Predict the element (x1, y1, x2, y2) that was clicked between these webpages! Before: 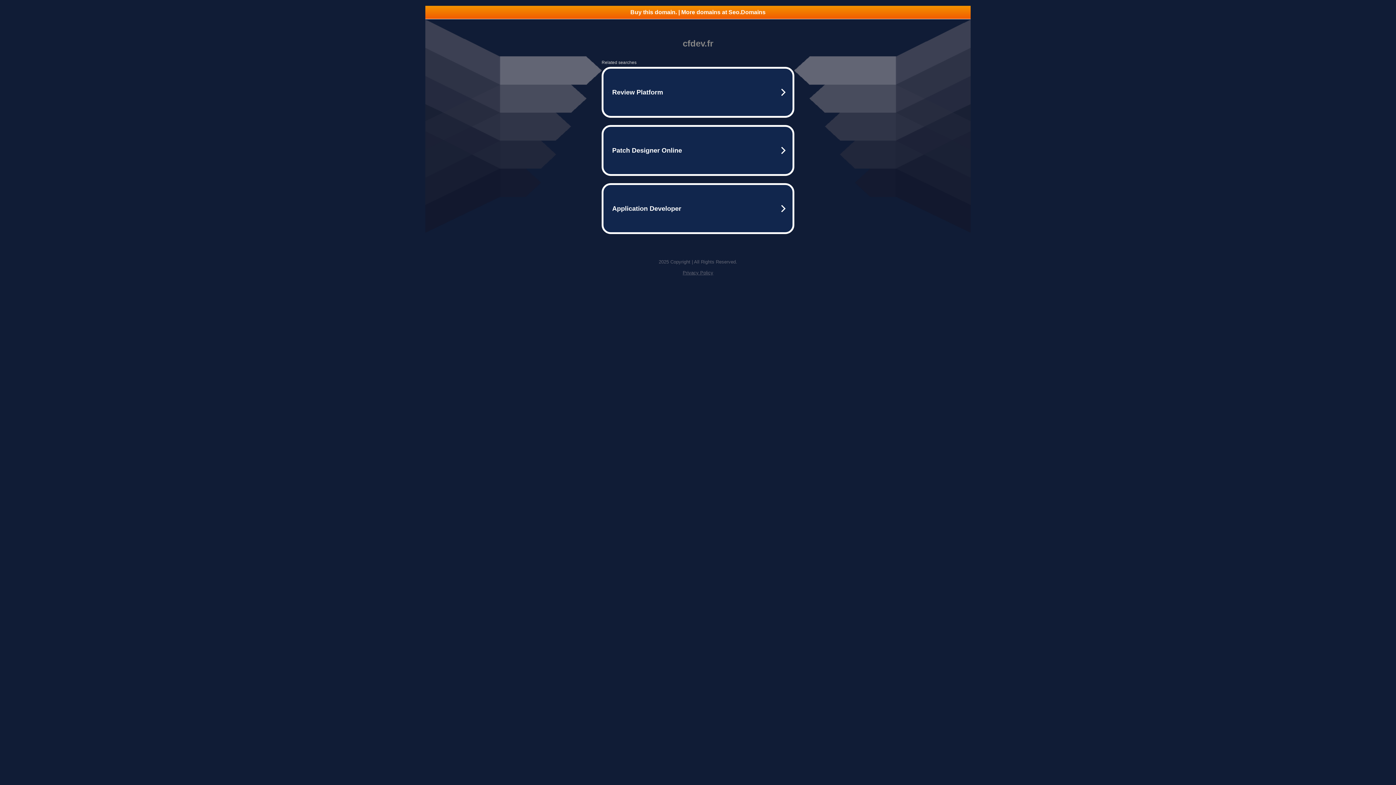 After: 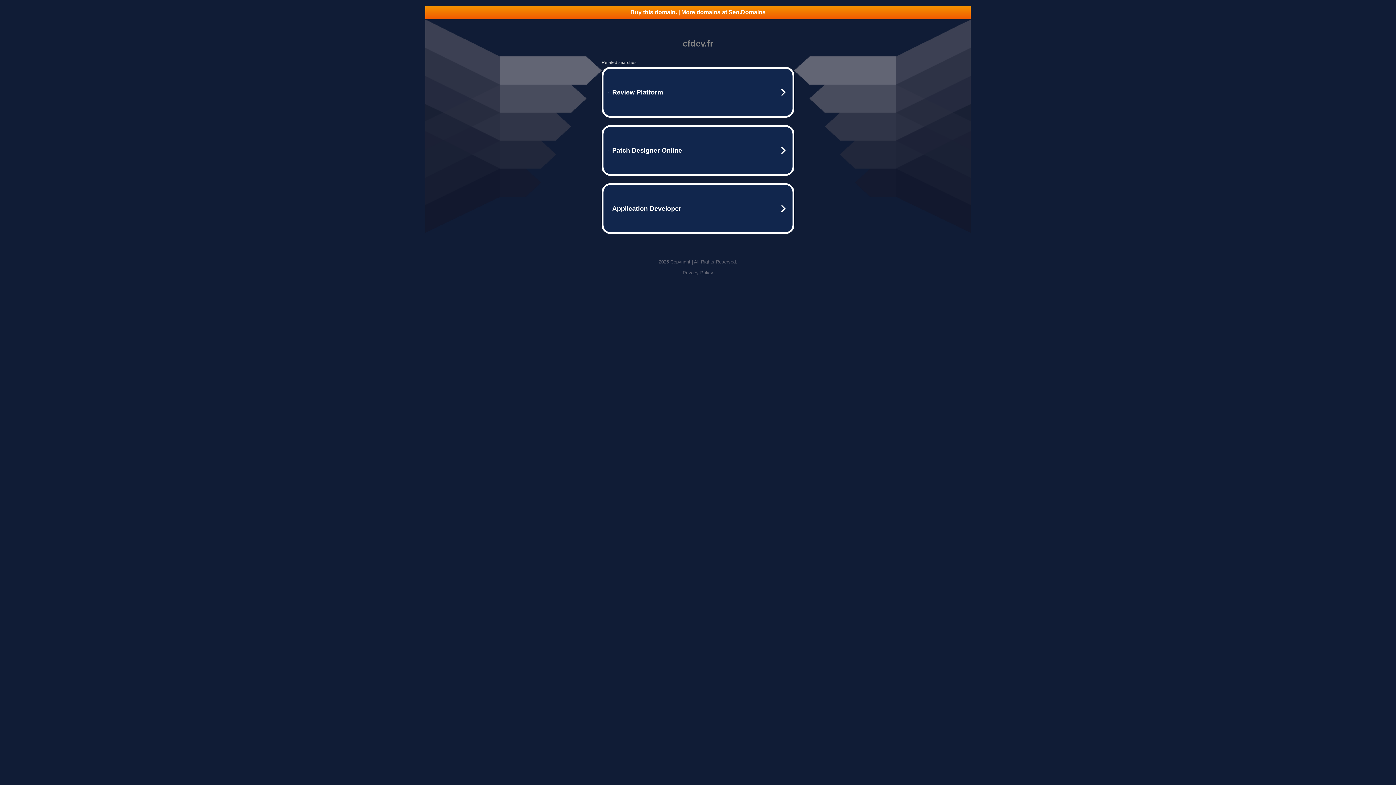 Action: bbox: (425, 5, 970, 18) label: Buy this domain. | More domains at Seo.Domains